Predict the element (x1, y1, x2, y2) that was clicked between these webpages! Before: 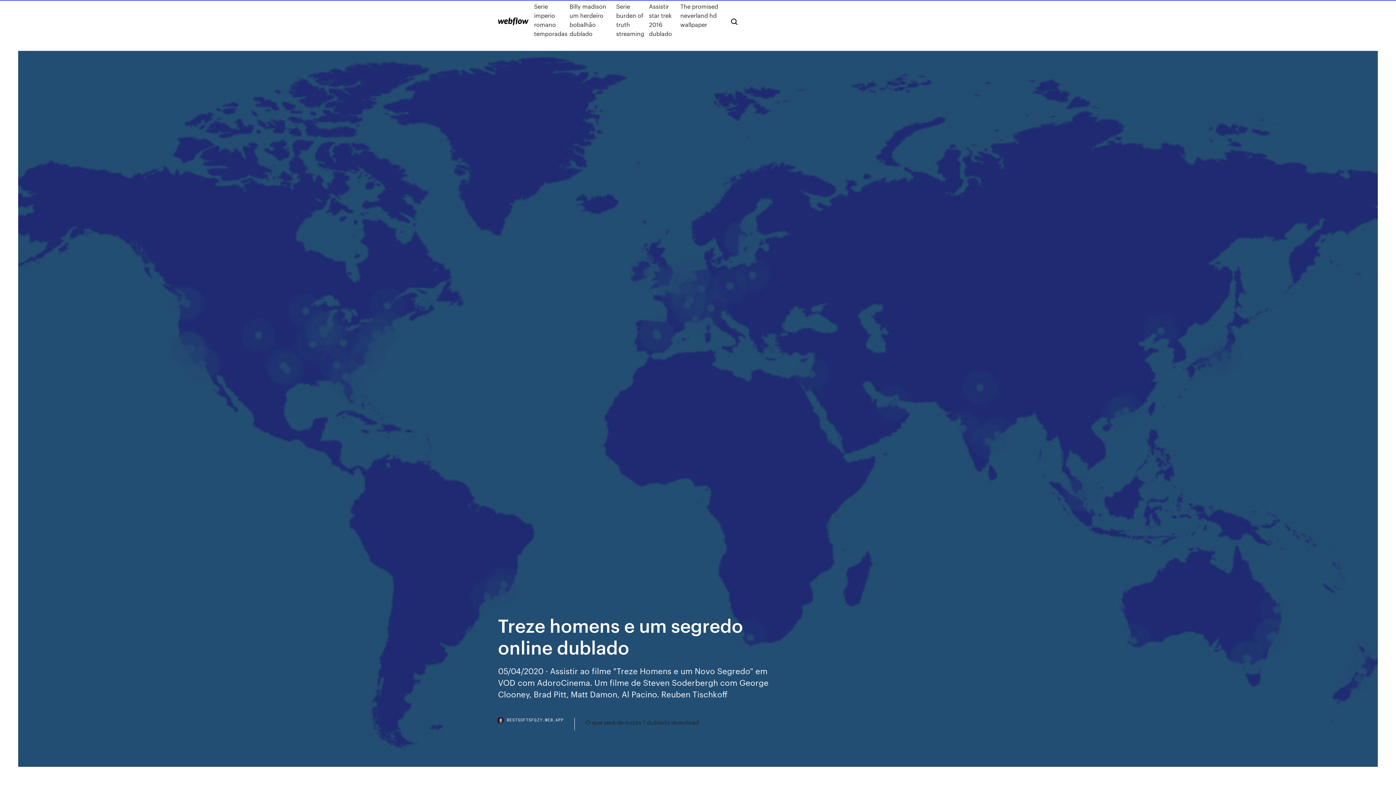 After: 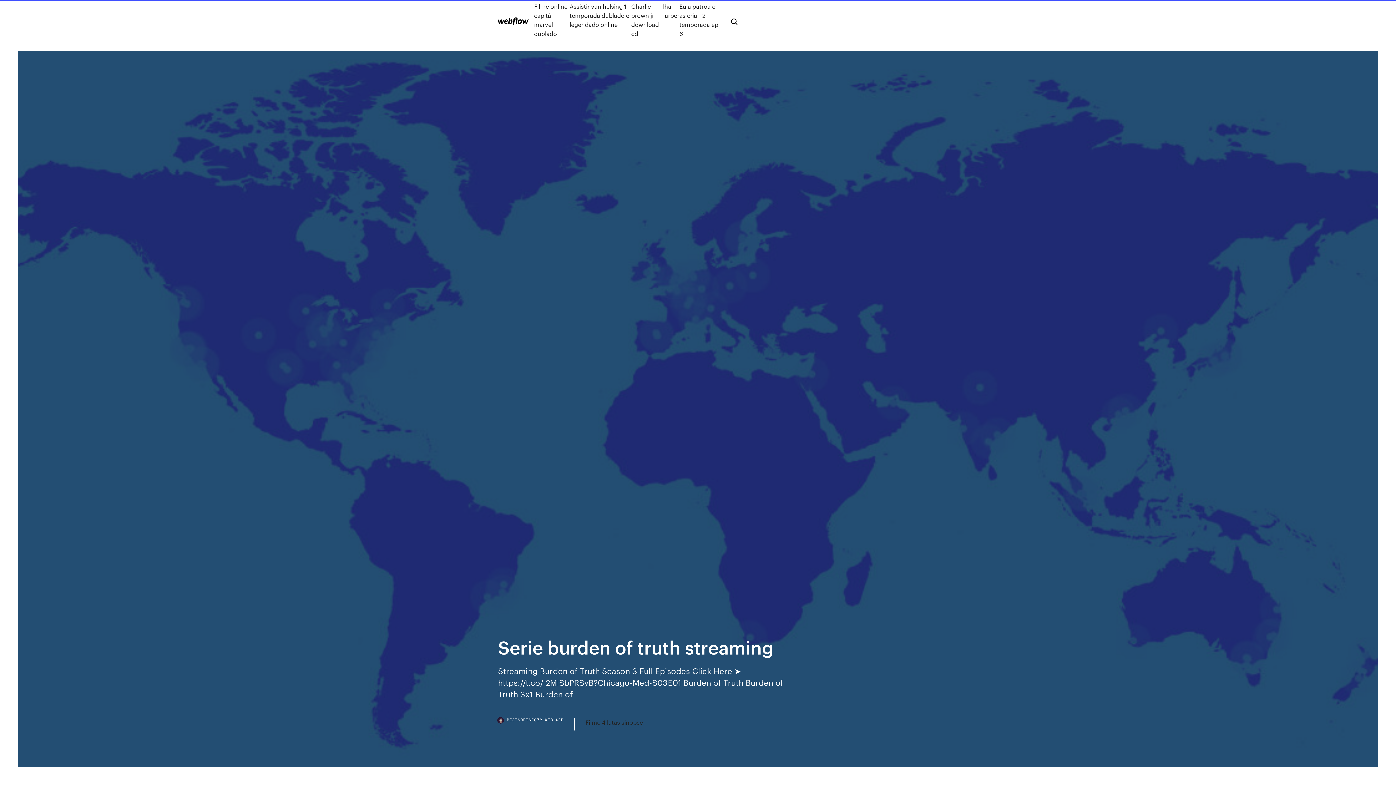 Action: label: Serie burden of truth streaming bbox: (616, 1, 649, 38)